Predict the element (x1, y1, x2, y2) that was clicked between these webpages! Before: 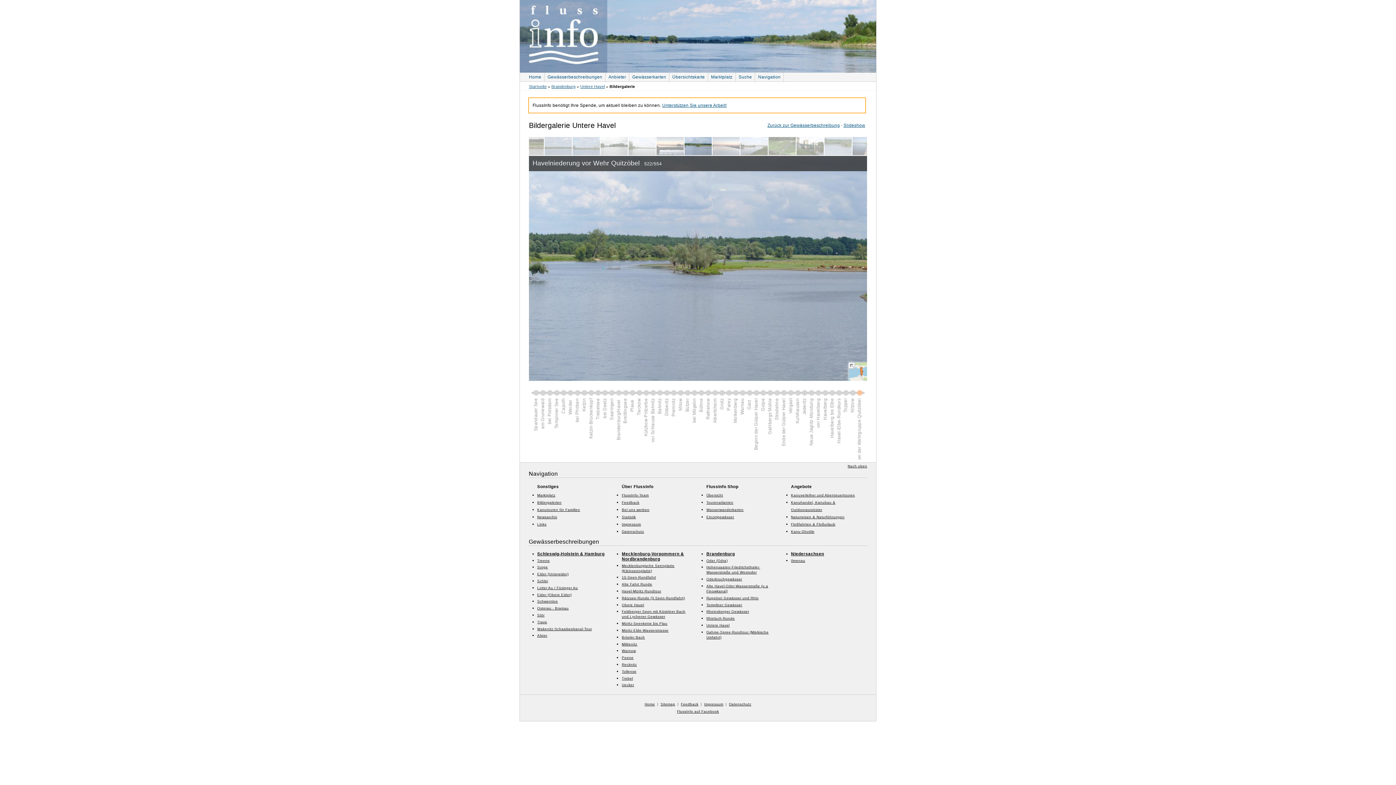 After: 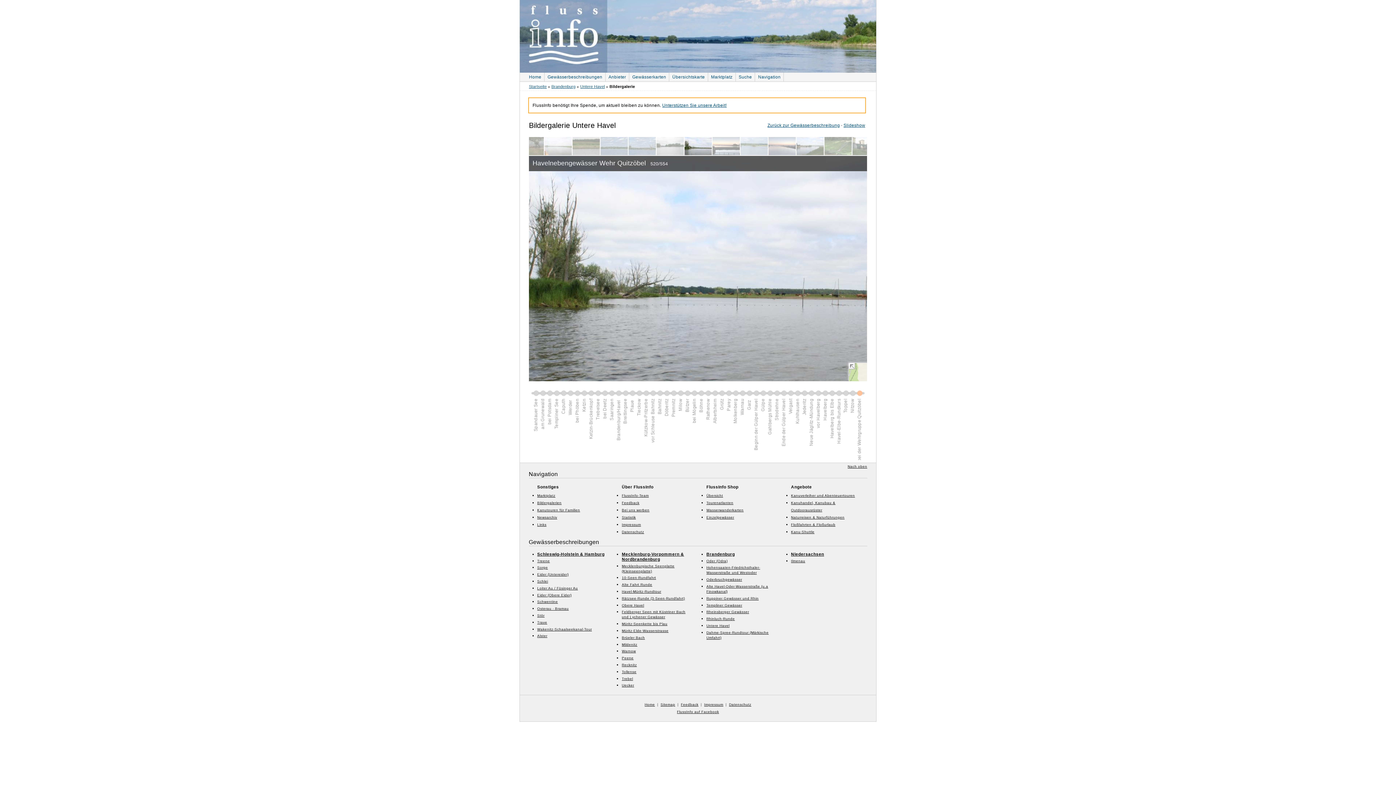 Action: bbox: (628, 137, 656, 155)